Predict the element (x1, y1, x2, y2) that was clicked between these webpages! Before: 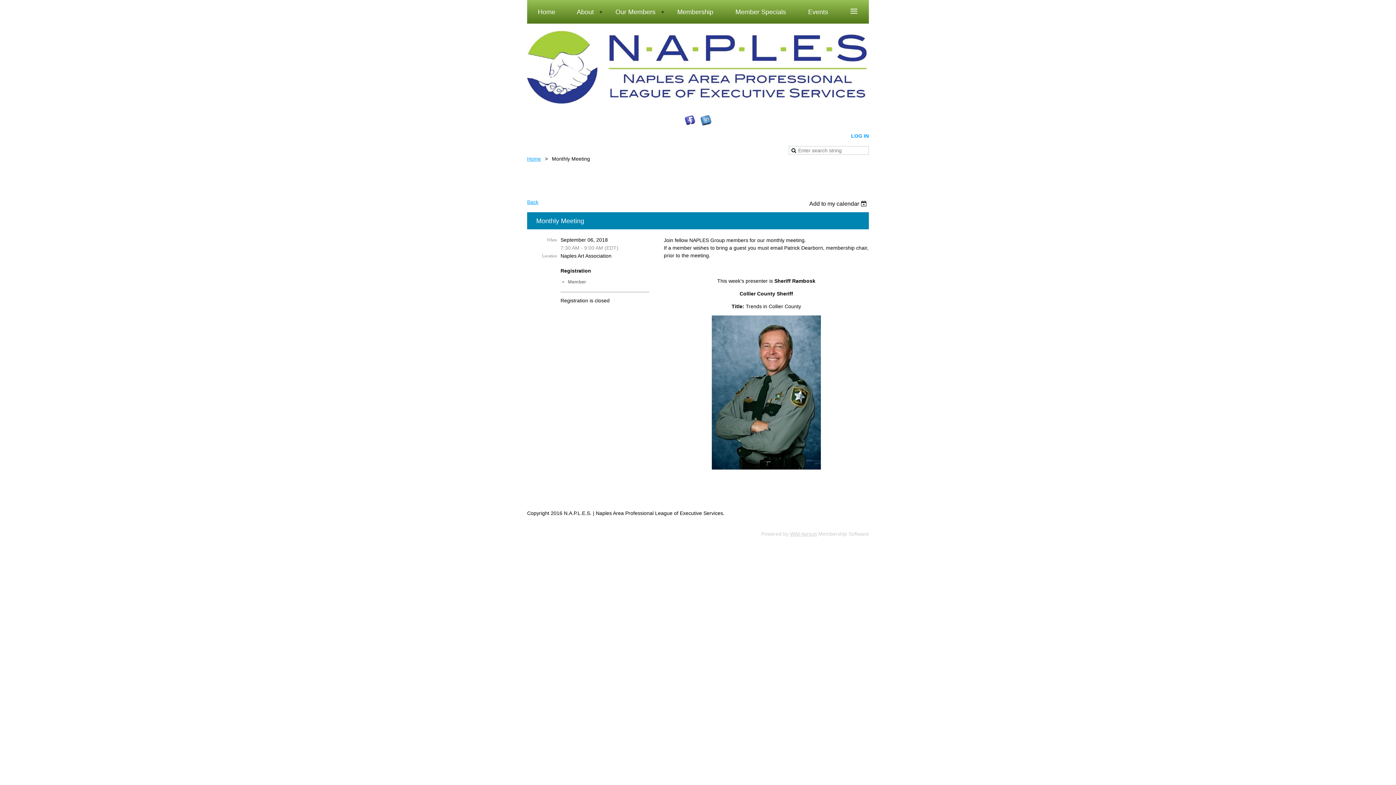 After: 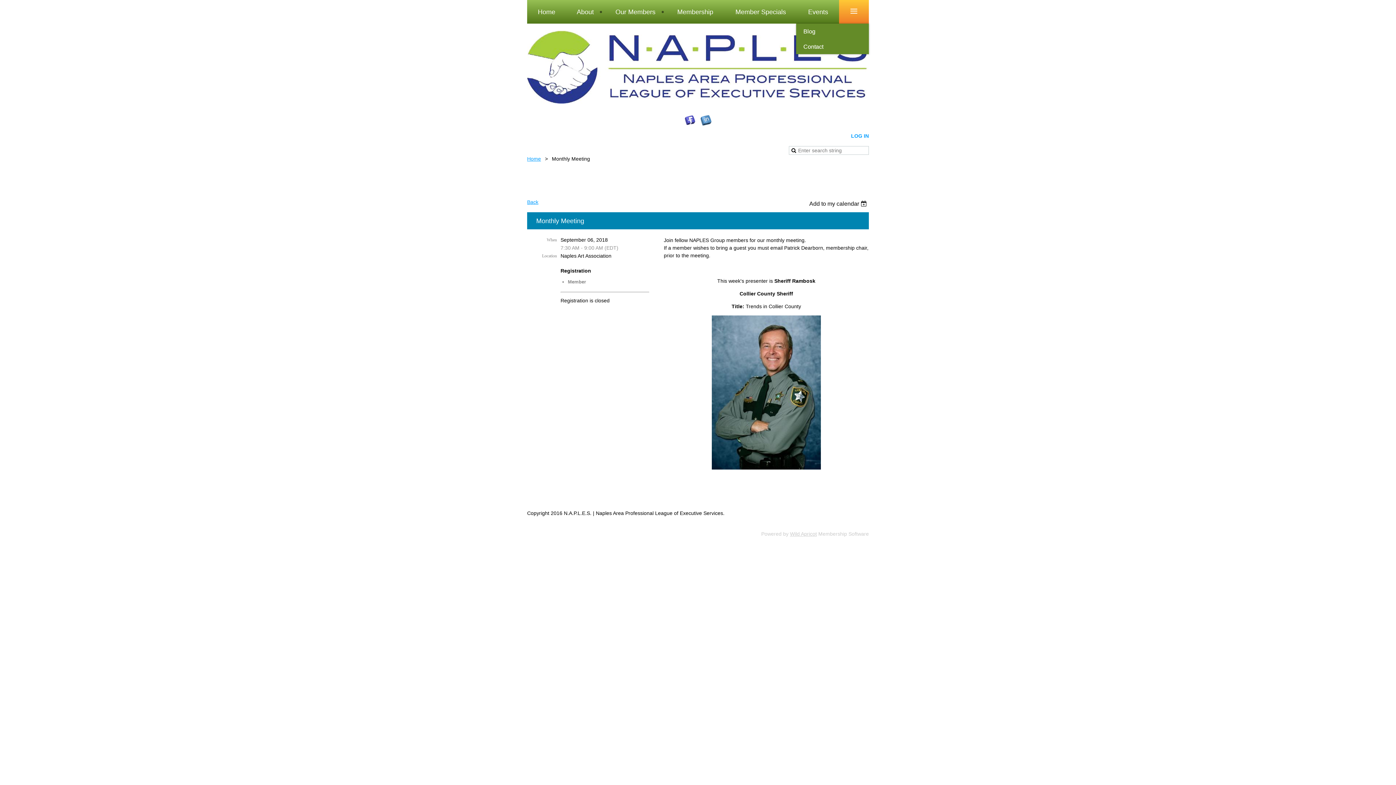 Action: label: ≡ bbox: (839, 0, 869, 23)